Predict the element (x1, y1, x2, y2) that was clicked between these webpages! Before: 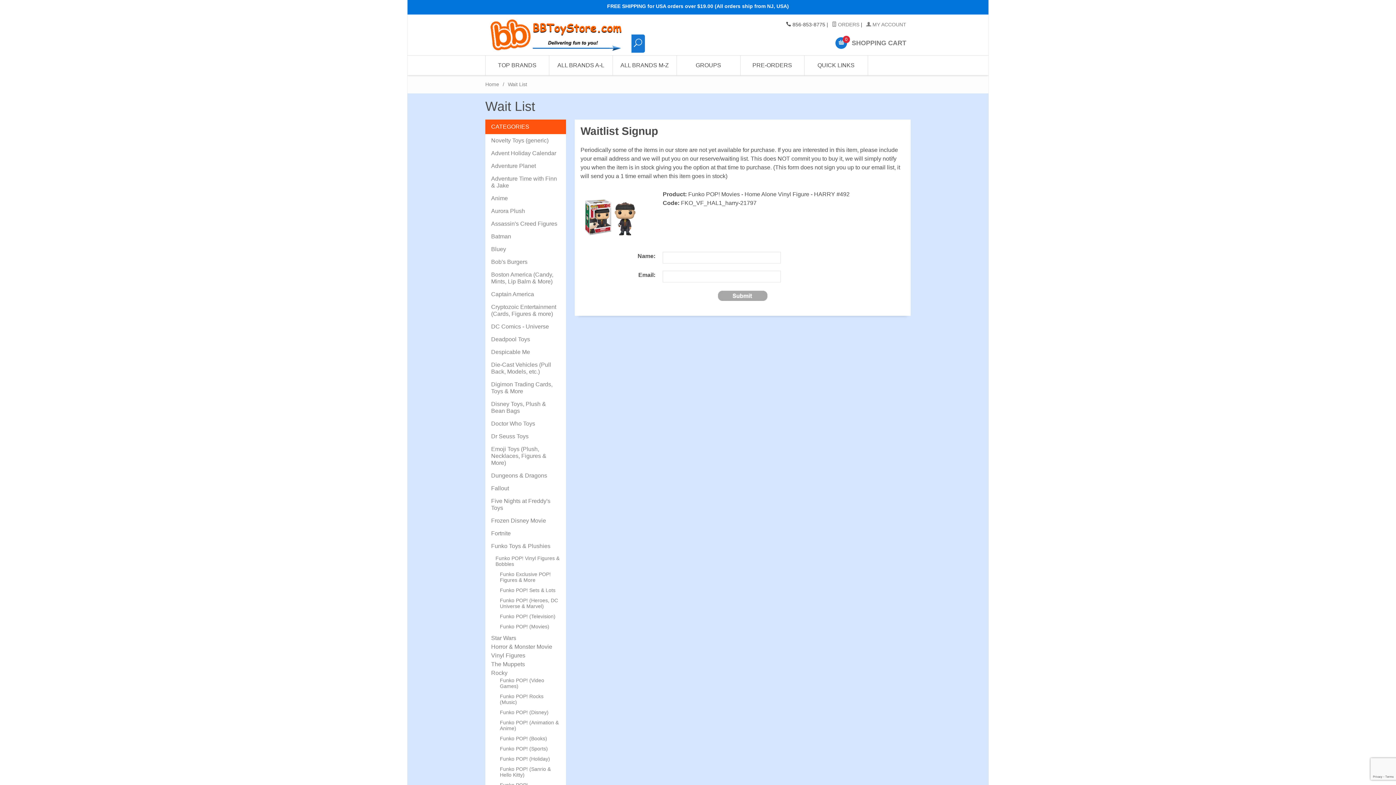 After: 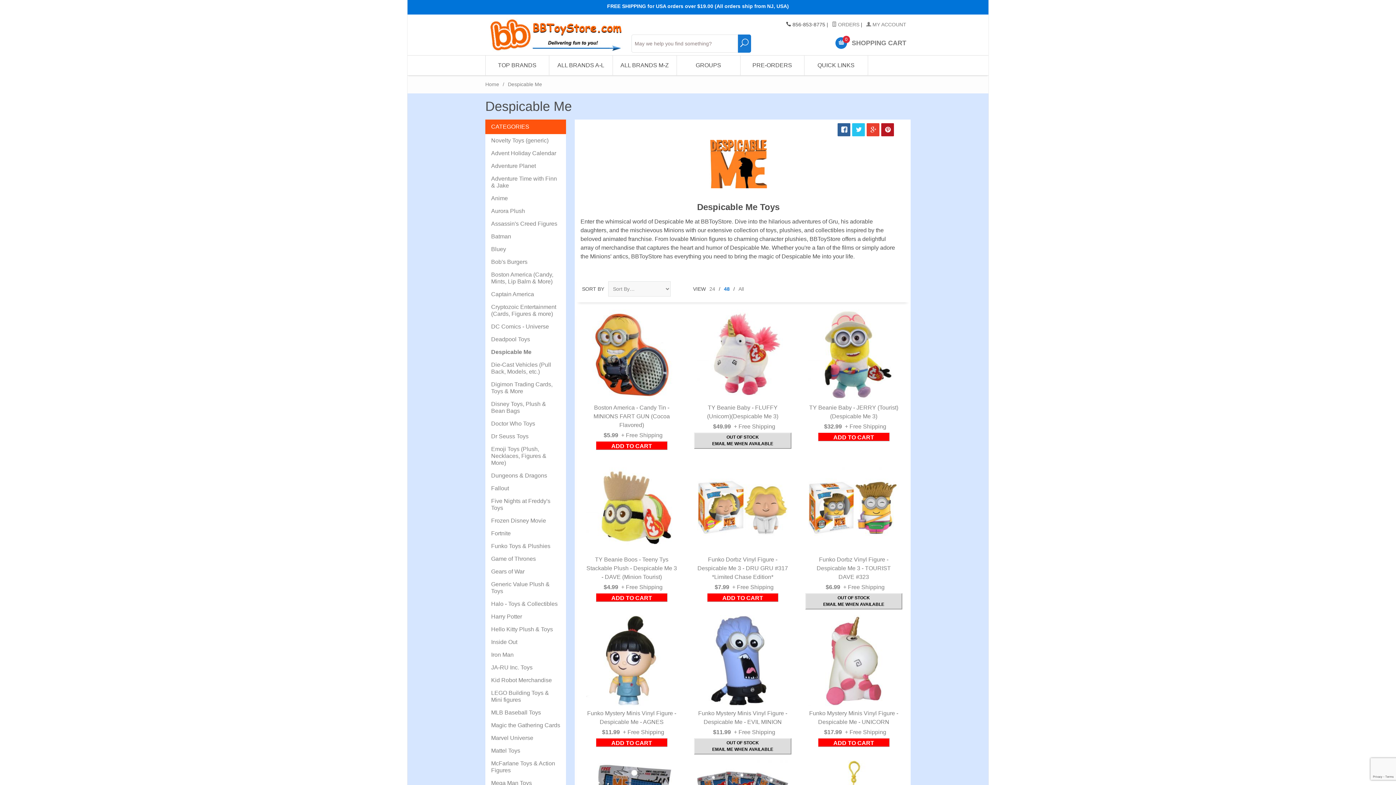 Action: bbox: (491, 348, 560, 355) label: Despicable Me